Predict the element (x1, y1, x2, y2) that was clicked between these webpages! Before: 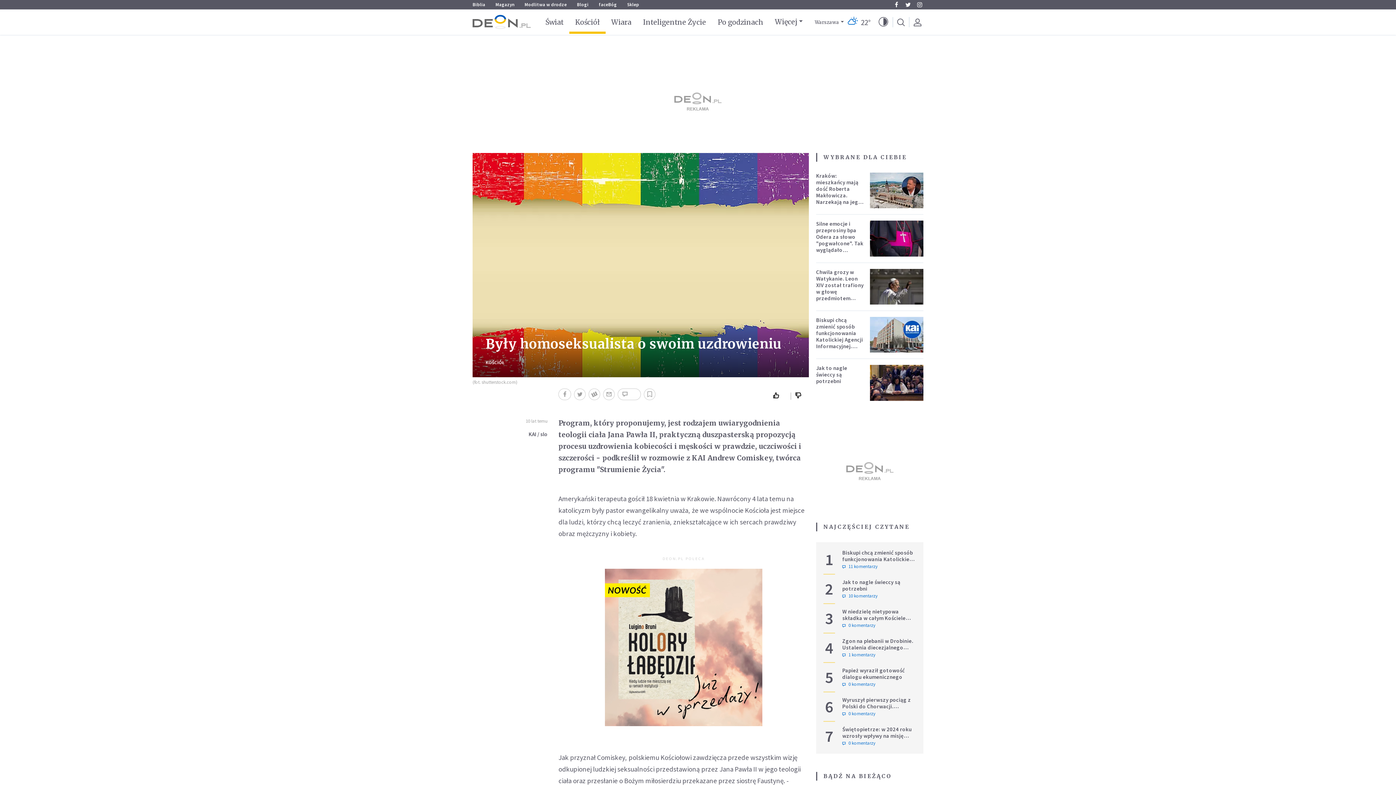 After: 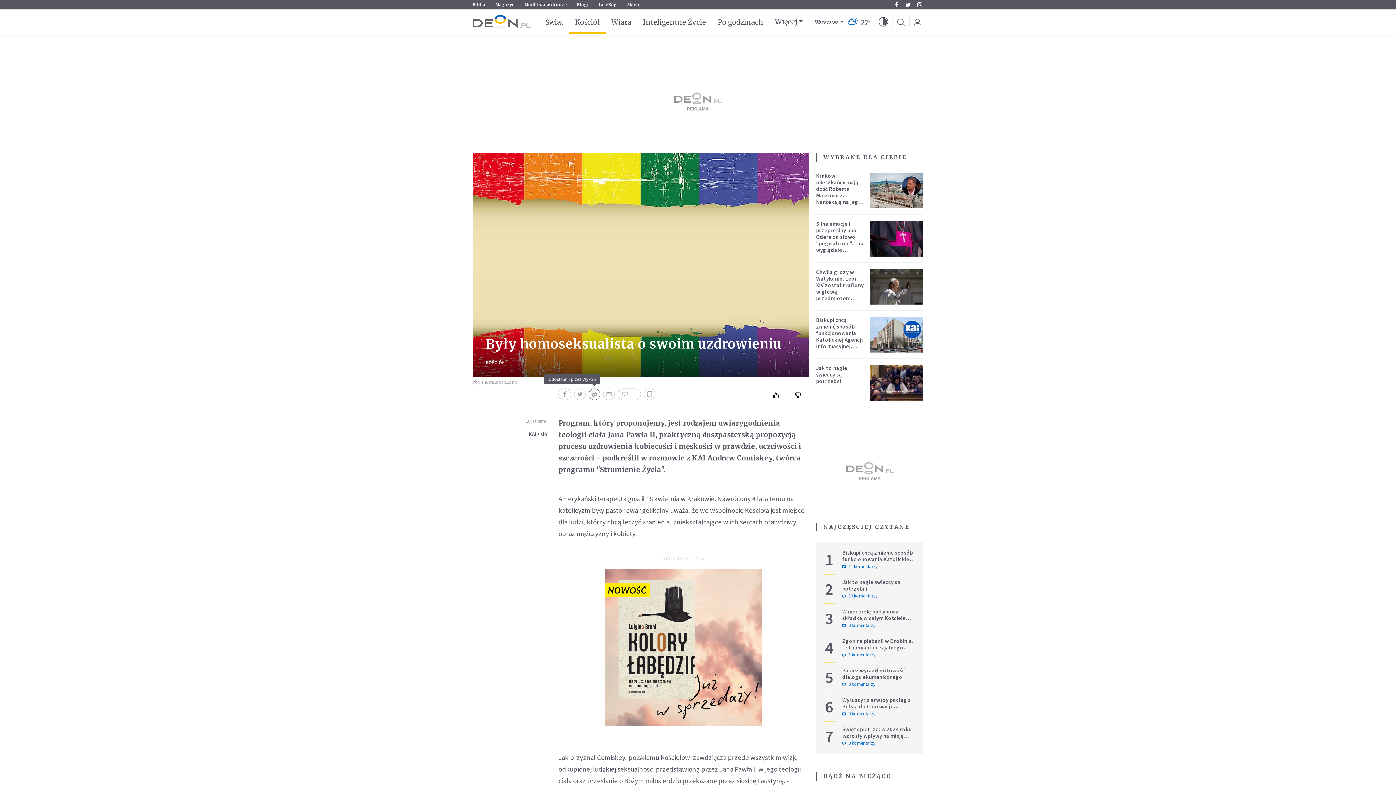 Action: bbox: (588, 388, 600, 400)